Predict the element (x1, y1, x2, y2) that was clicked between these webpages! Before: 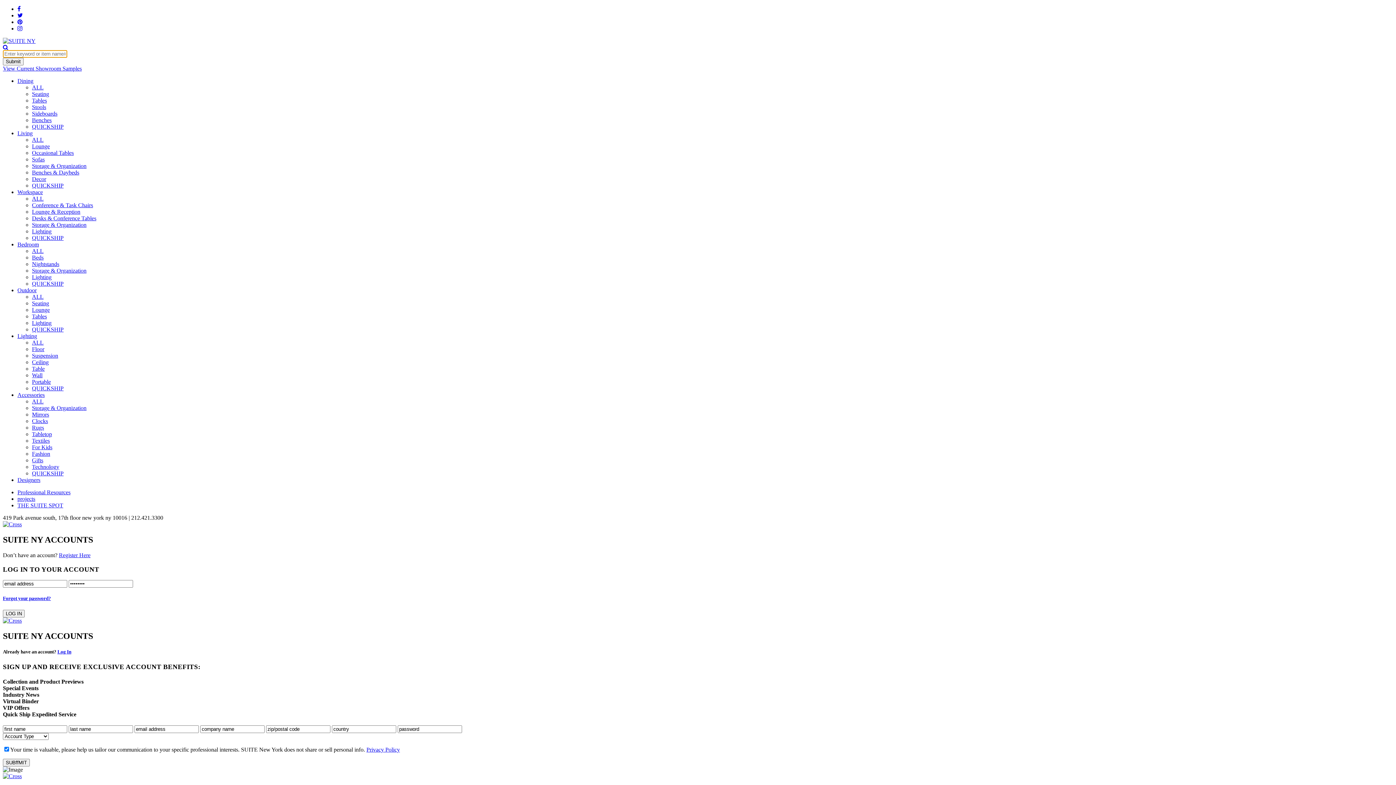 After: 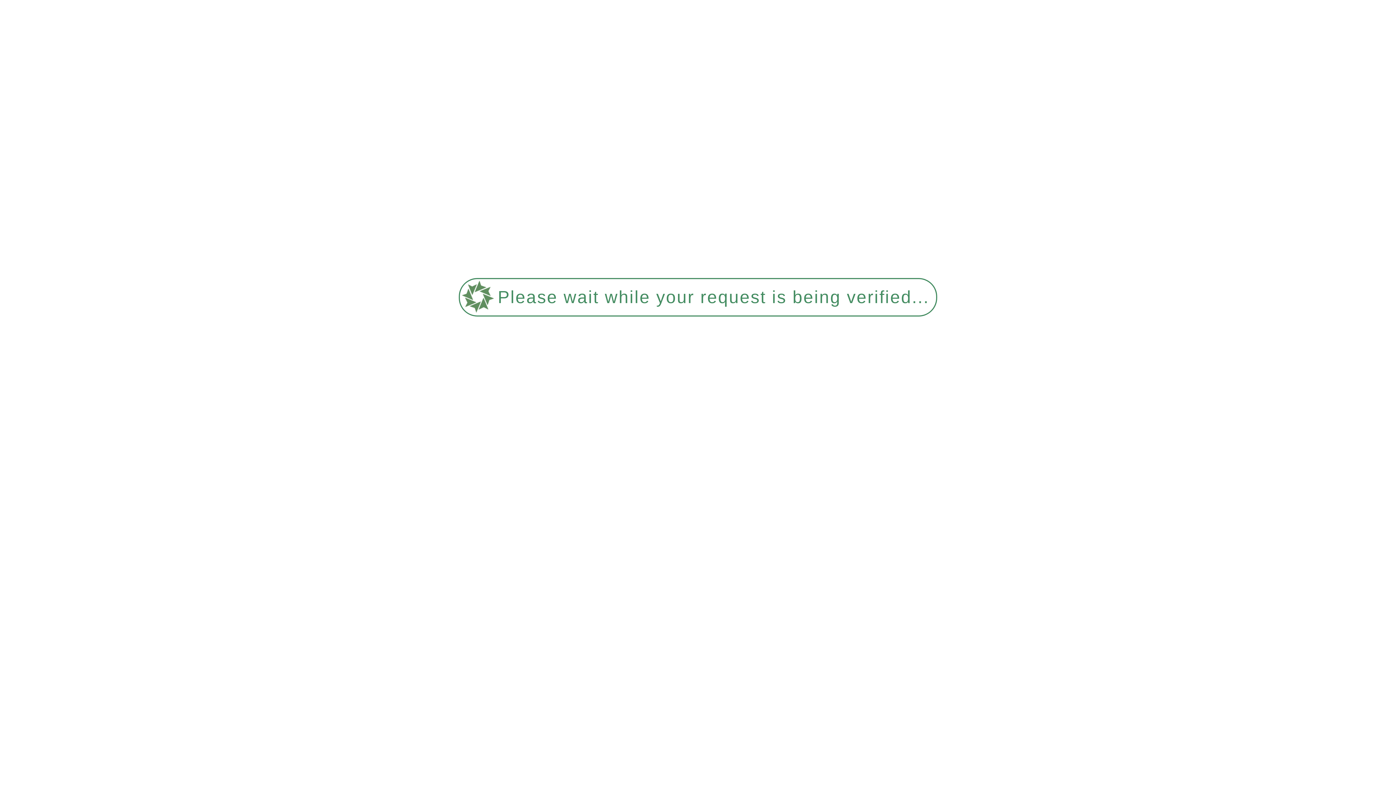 Action: label: Lighting bbox: (32, 228, 51, 234)